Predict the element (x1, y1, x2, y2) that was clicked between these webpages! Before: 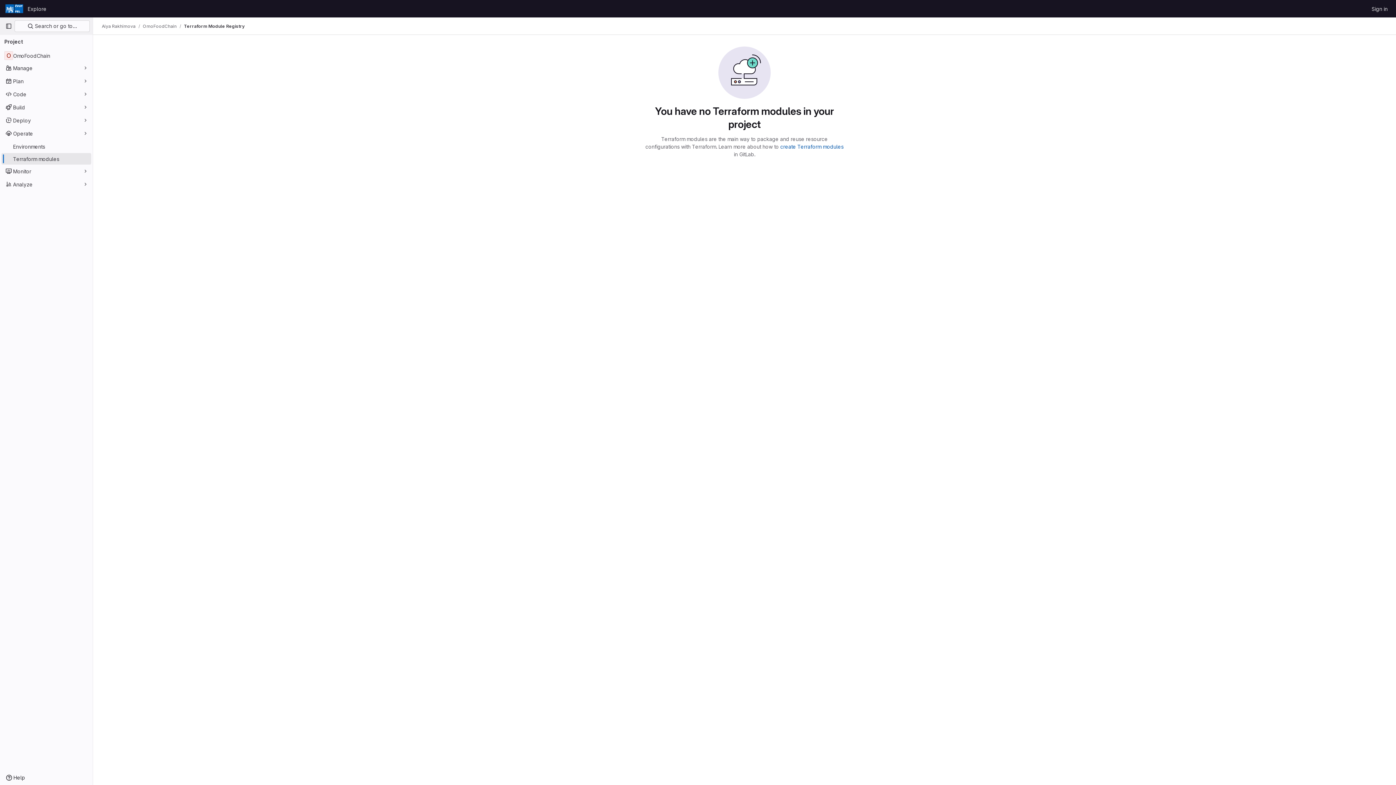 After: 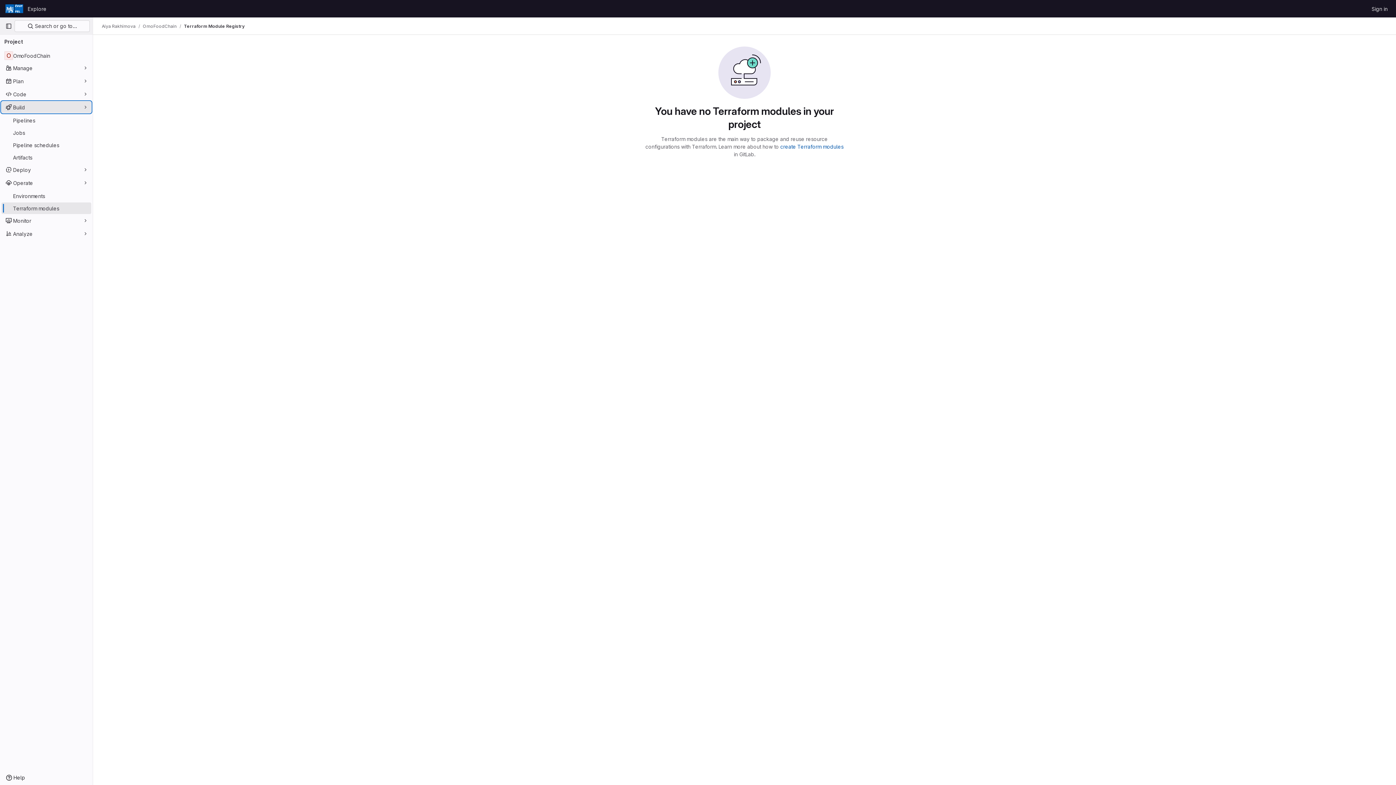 Action: bbox: (1, 101, 91, 113) label: Build